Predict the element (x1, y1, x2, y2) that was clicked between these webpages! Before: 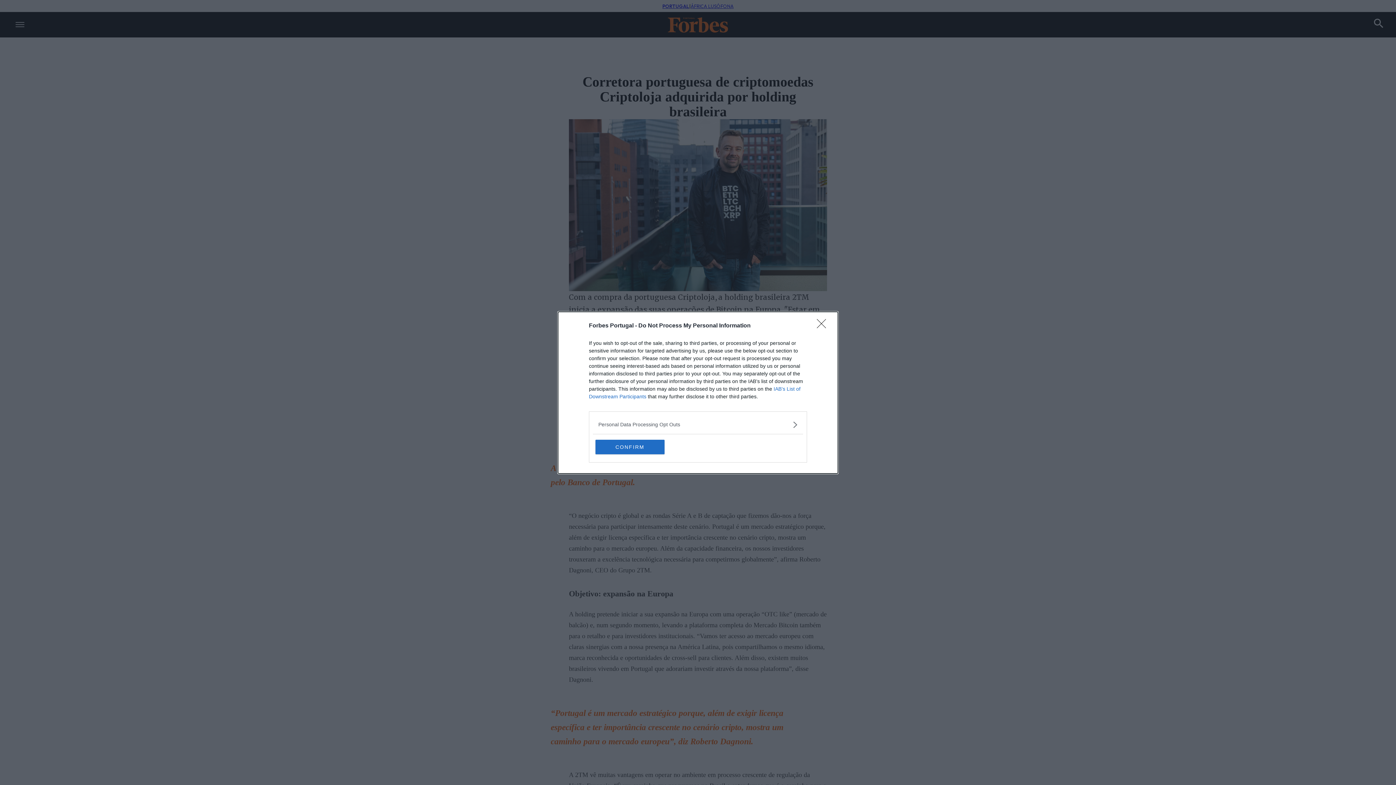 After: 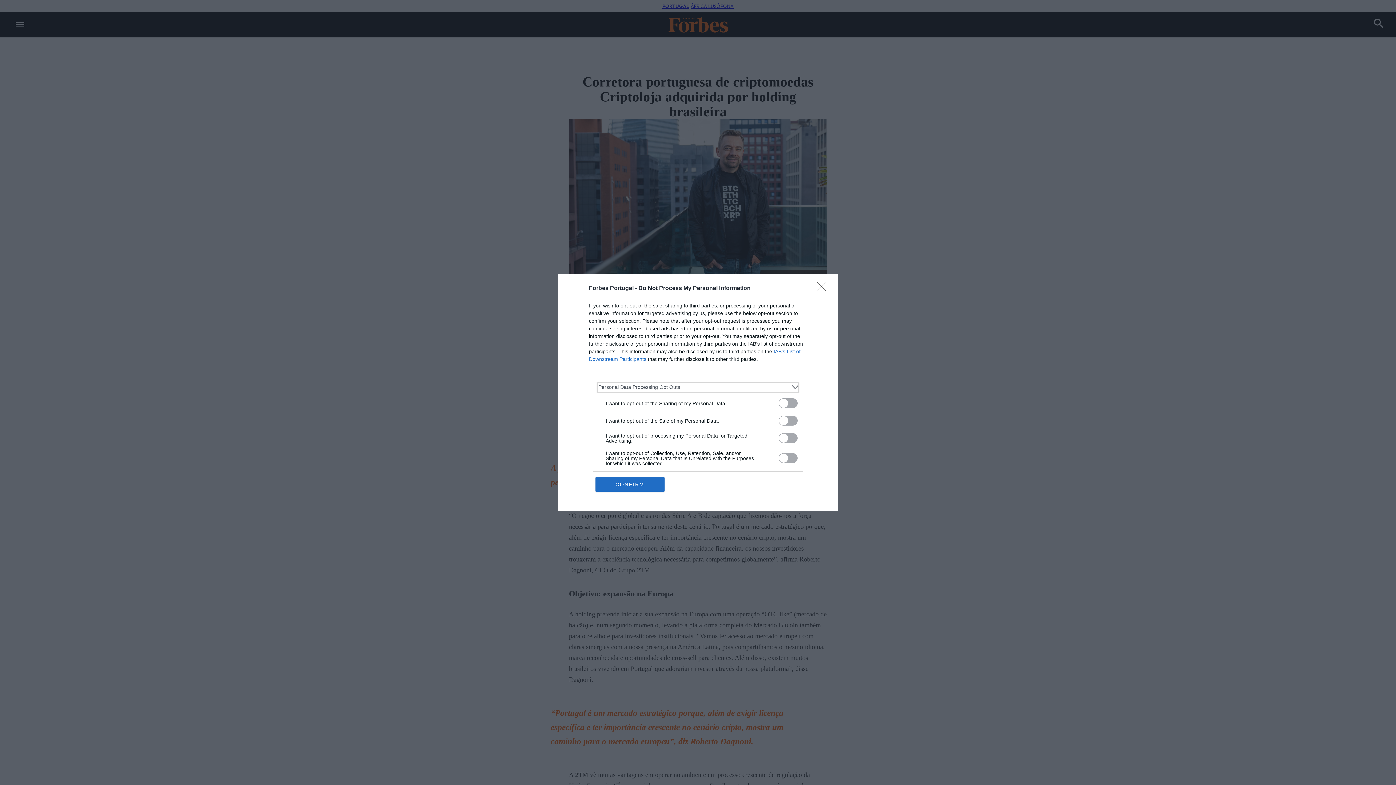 Action: label: Opt-Outs bbox: (598, 420, 797, 428)